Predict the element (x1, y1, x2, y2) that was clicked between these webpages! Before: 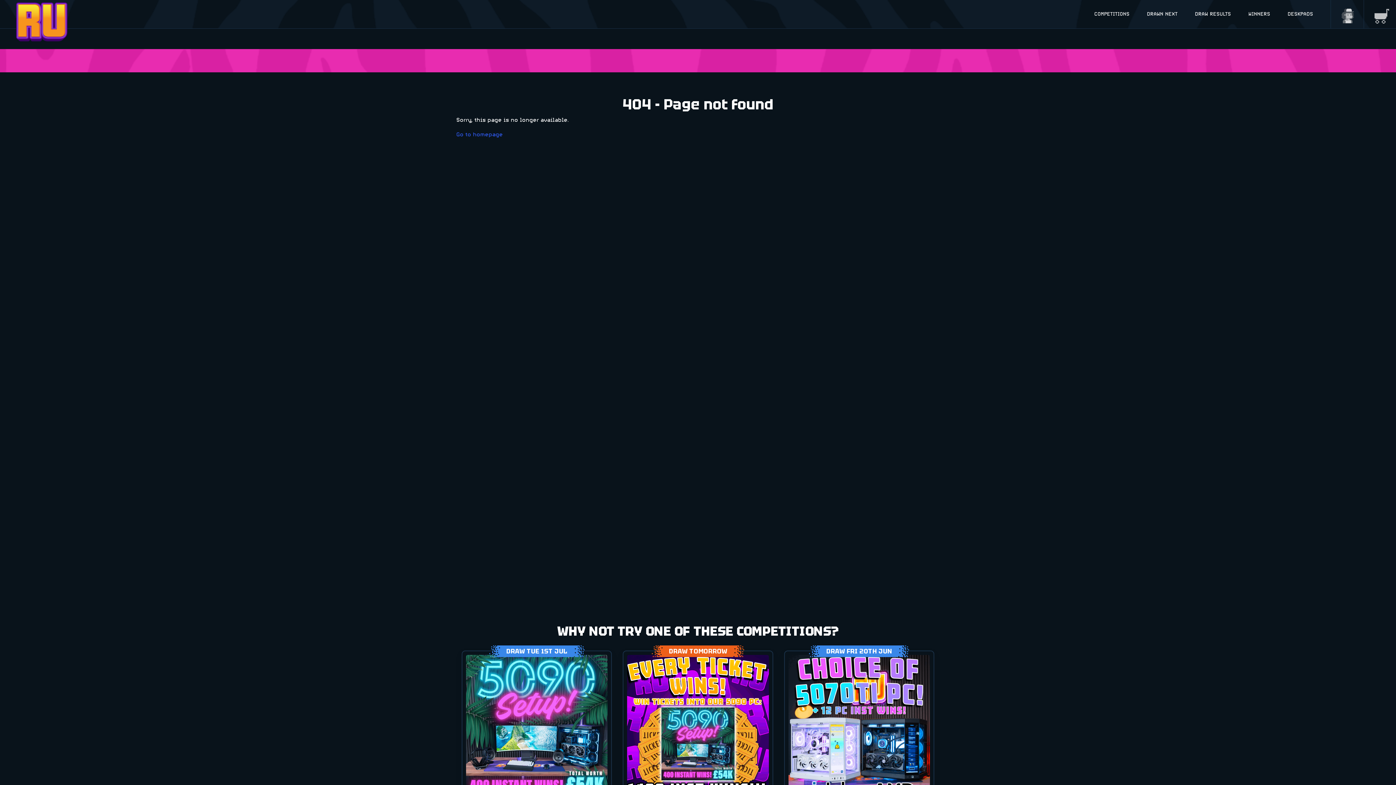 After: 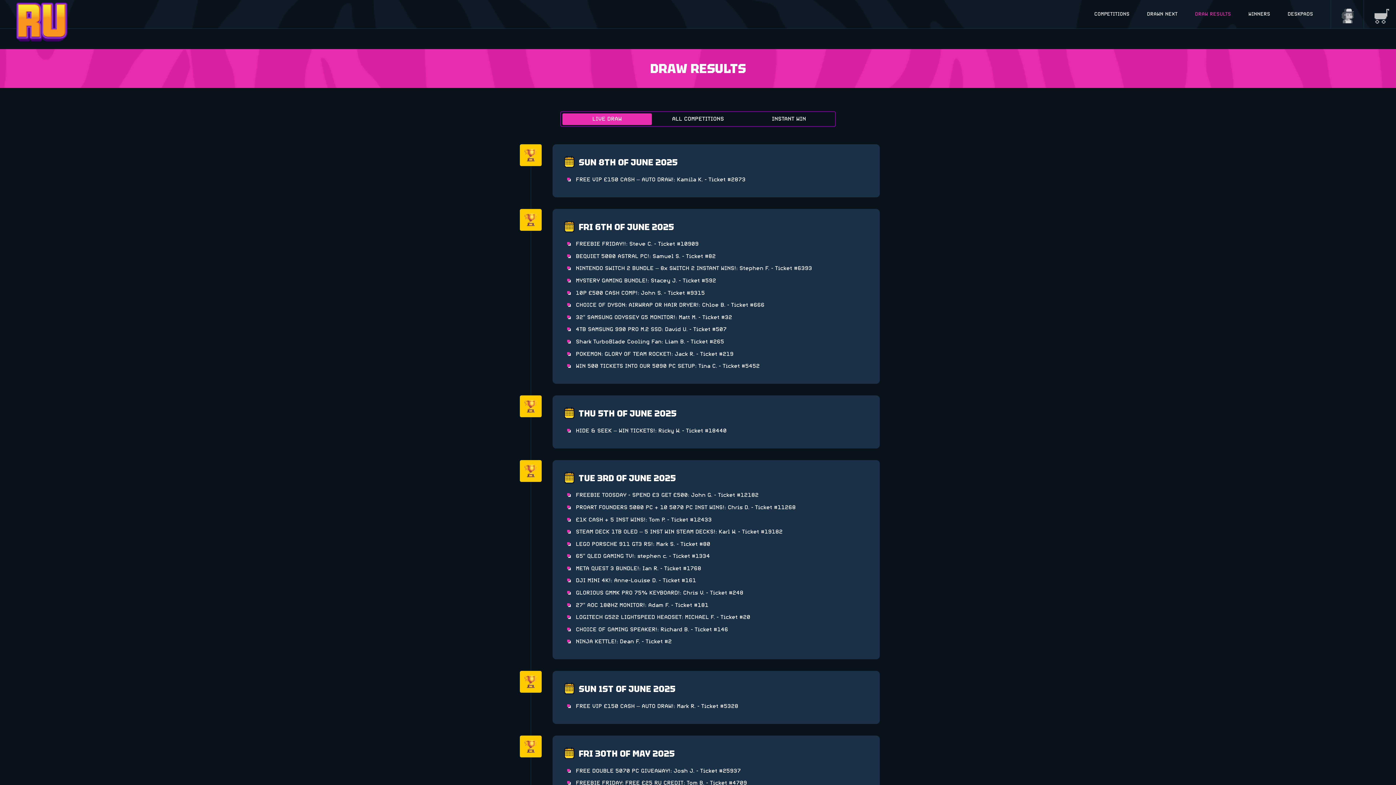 Action: label: DRAW RESULTS bbox: (1192, 7, 1234, 20)